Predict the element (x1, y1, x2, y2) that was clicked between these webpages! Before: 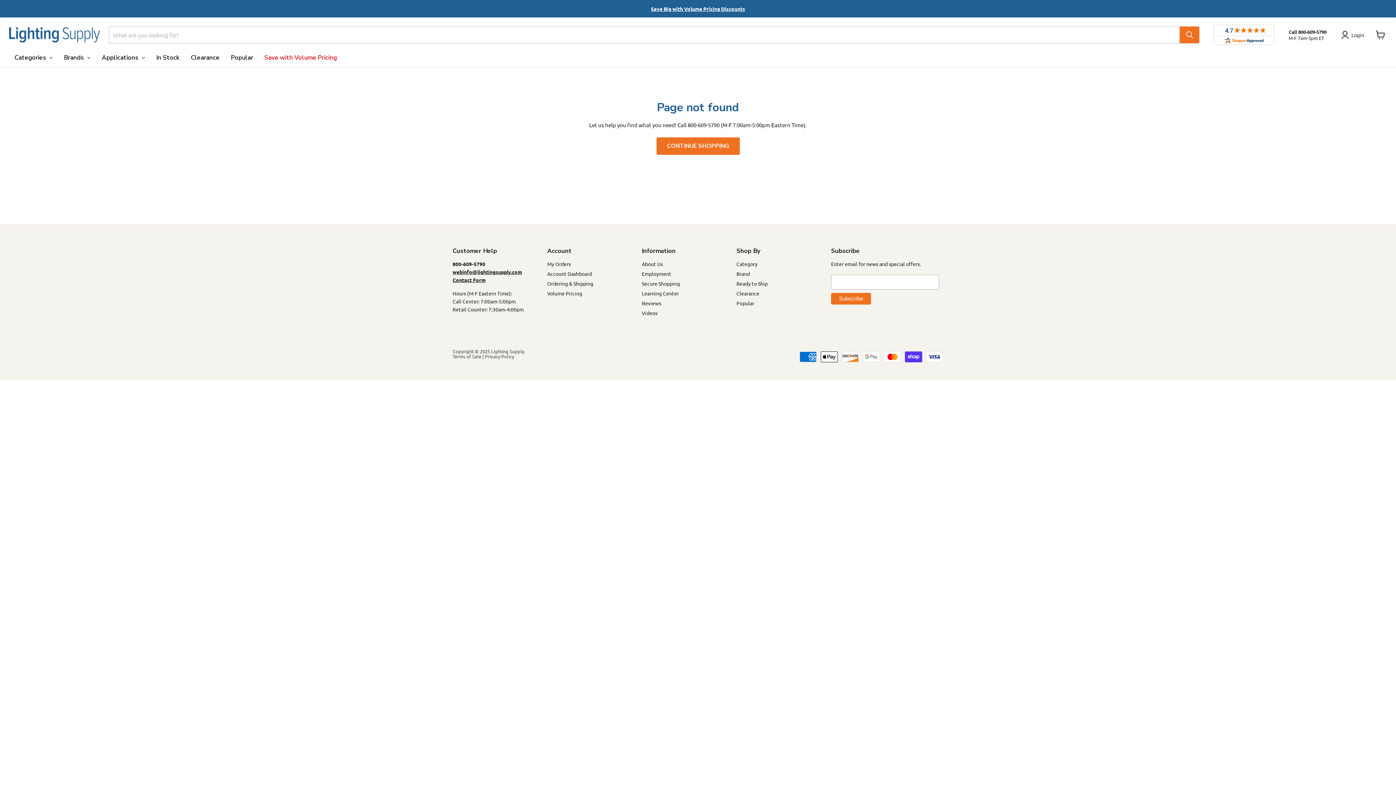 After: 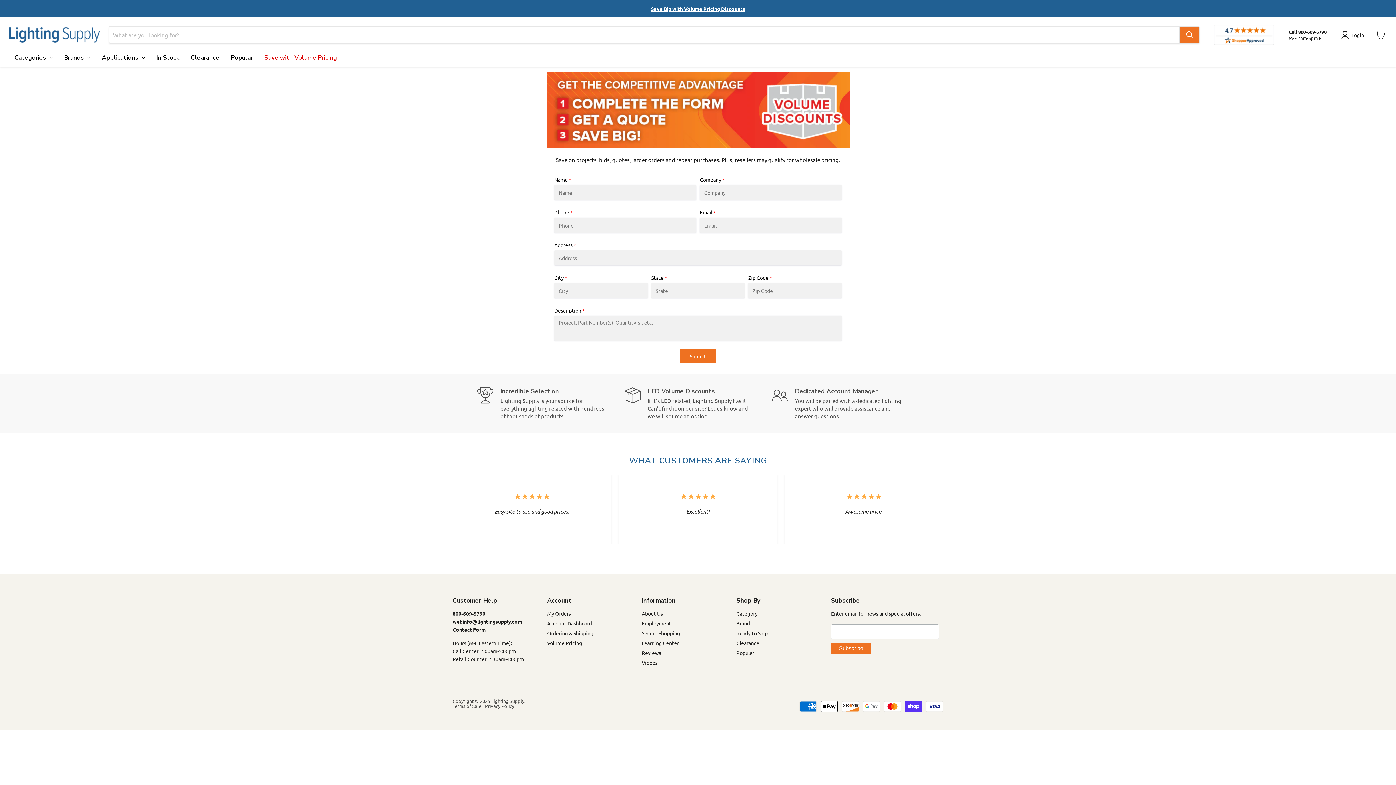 Action: label: Volume Pricing bbox: (547, 290, 582, 296)